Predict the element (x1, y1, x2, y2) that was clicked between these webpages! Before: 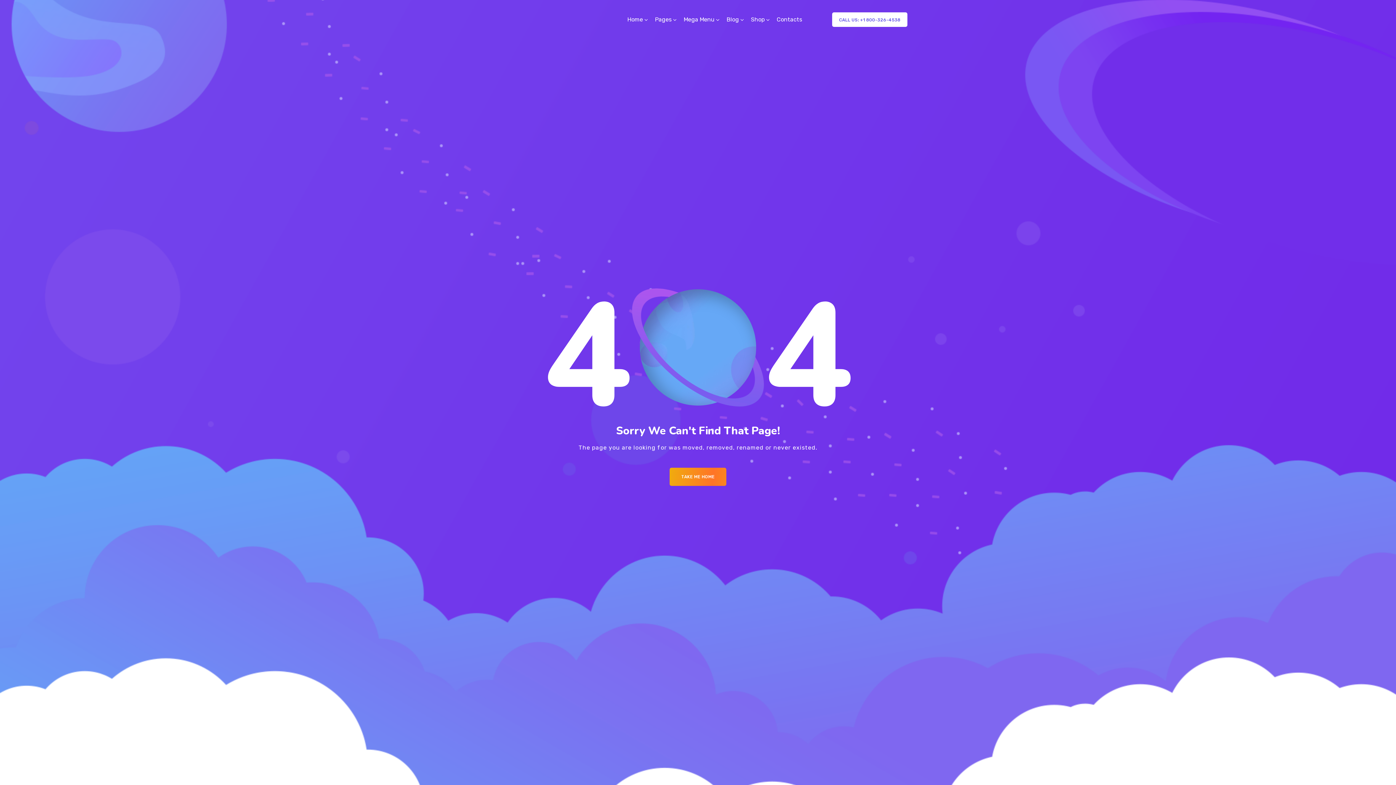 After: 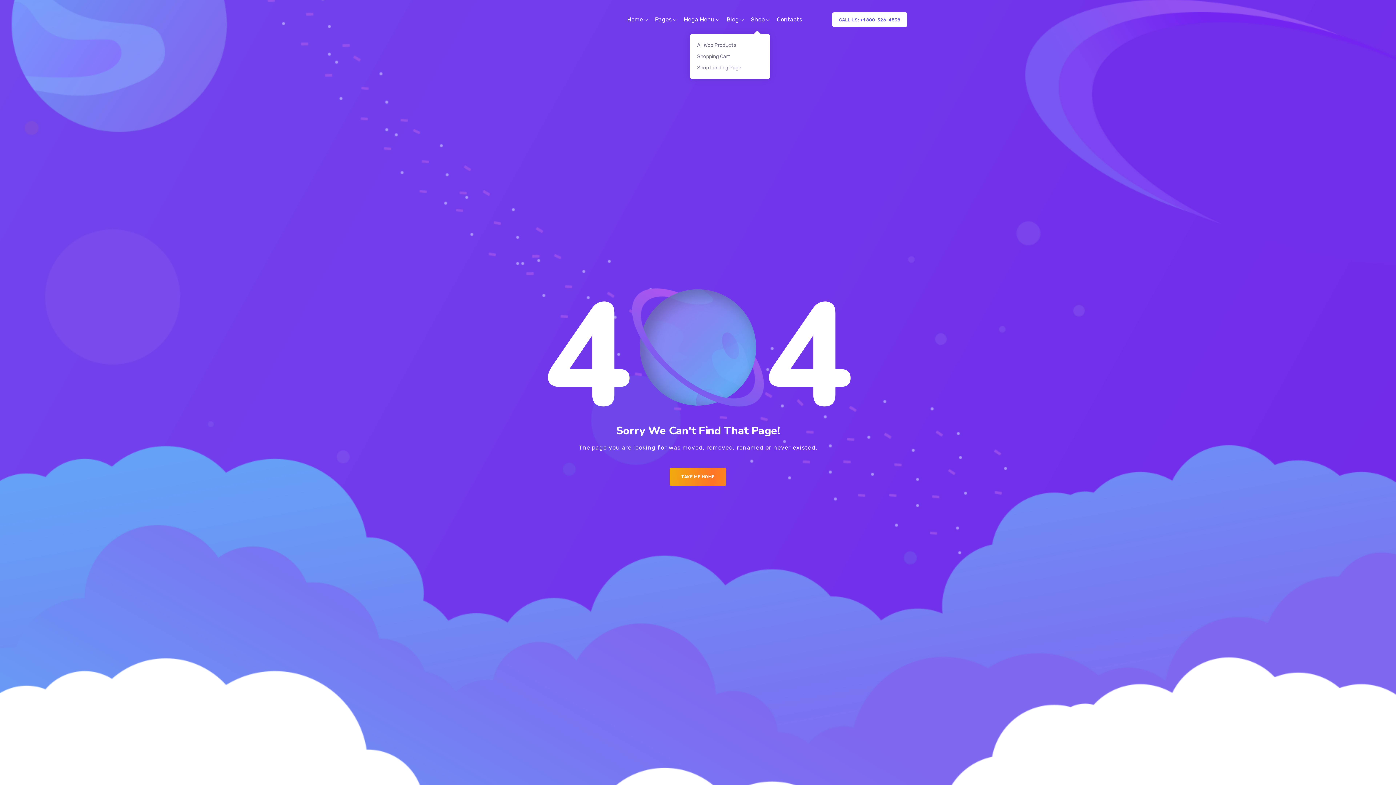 Action: bbox: (751, 5, 770, 34) label: Shop